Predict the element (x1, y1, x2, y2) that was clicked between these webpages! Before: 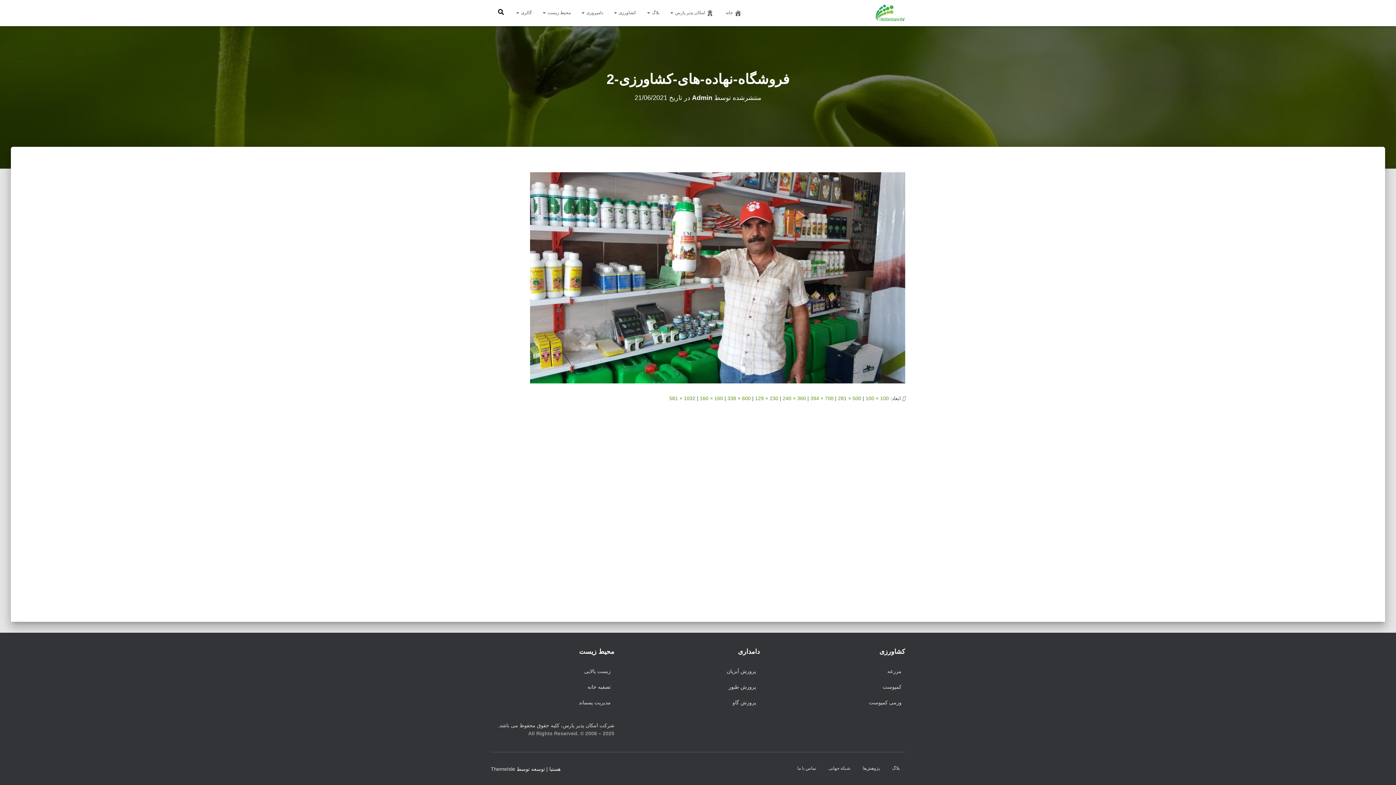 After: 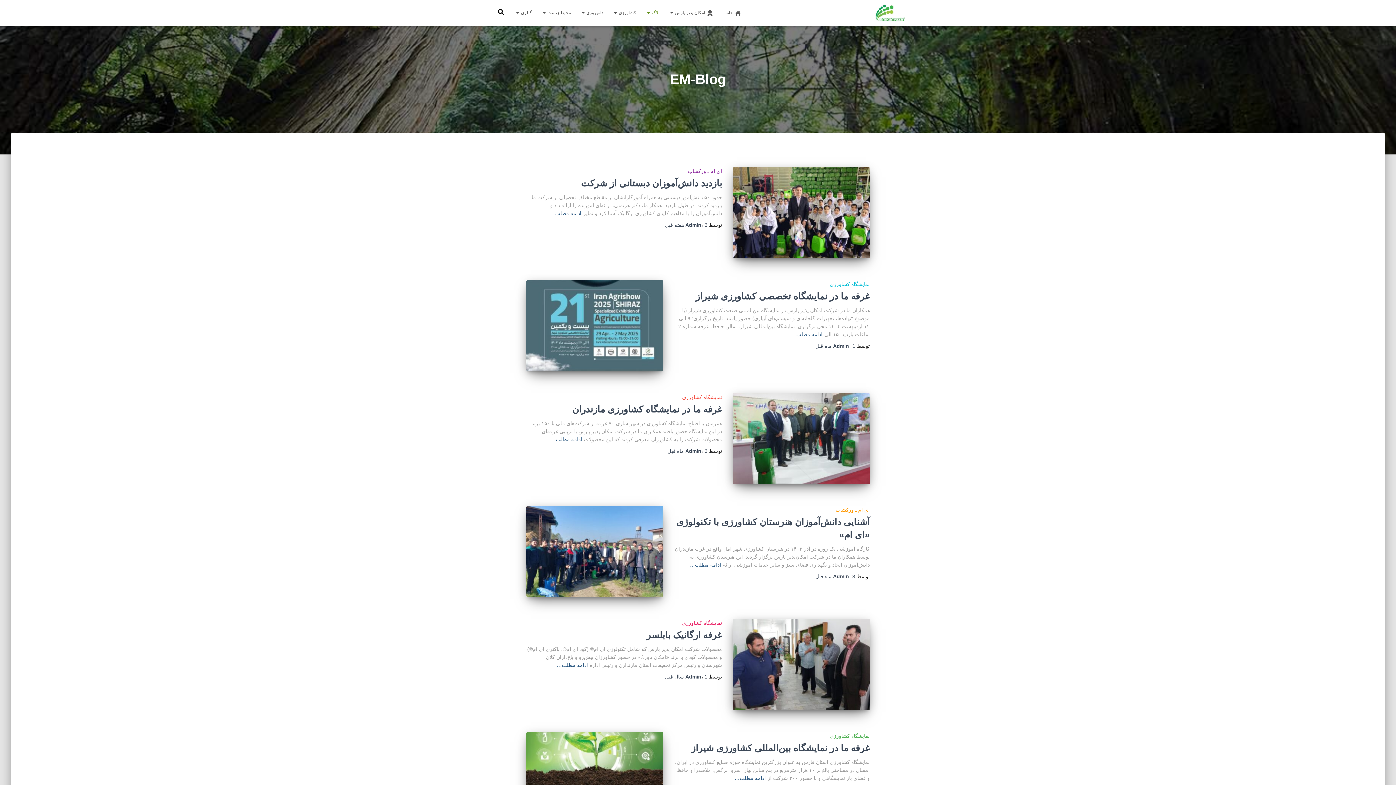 Action: label: بلاگ bbox: (886, 760, 905, 777)